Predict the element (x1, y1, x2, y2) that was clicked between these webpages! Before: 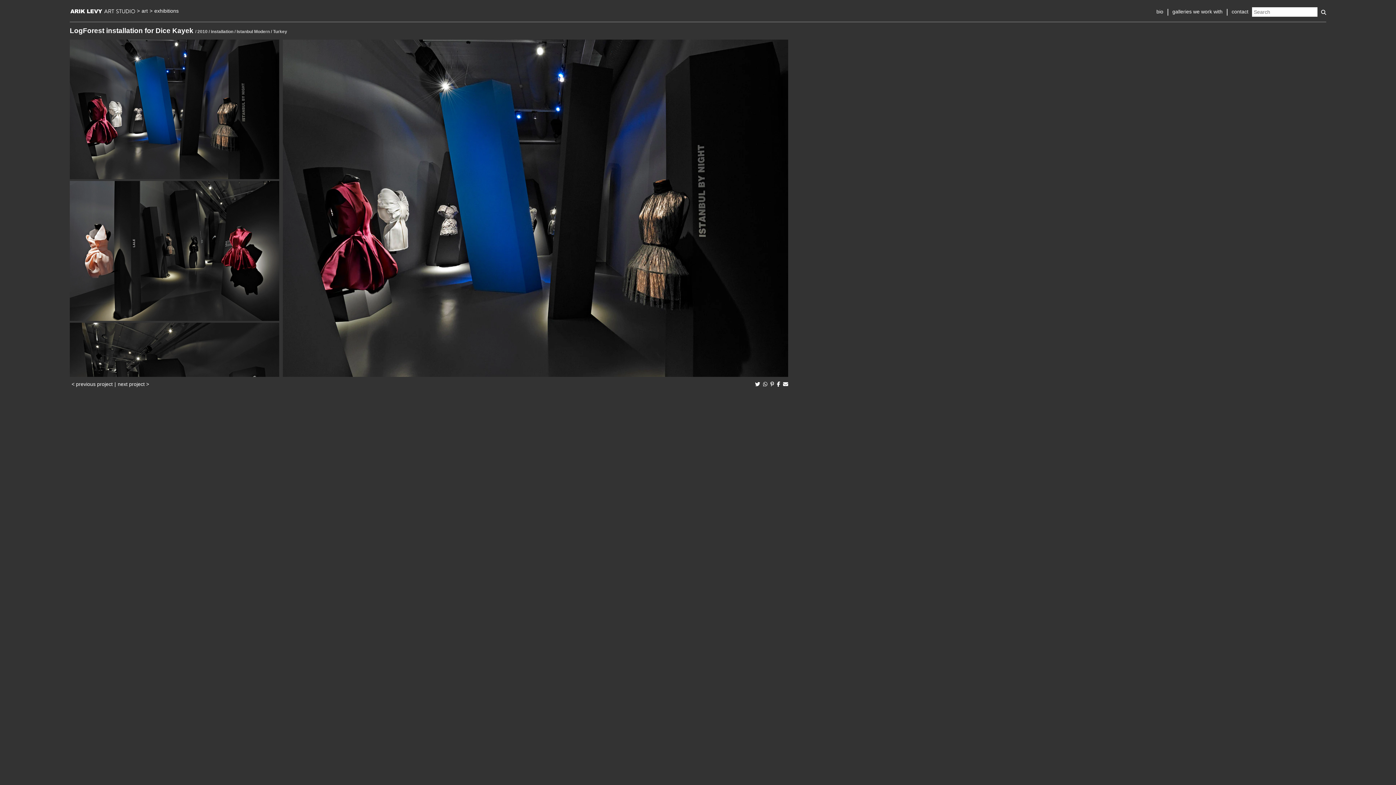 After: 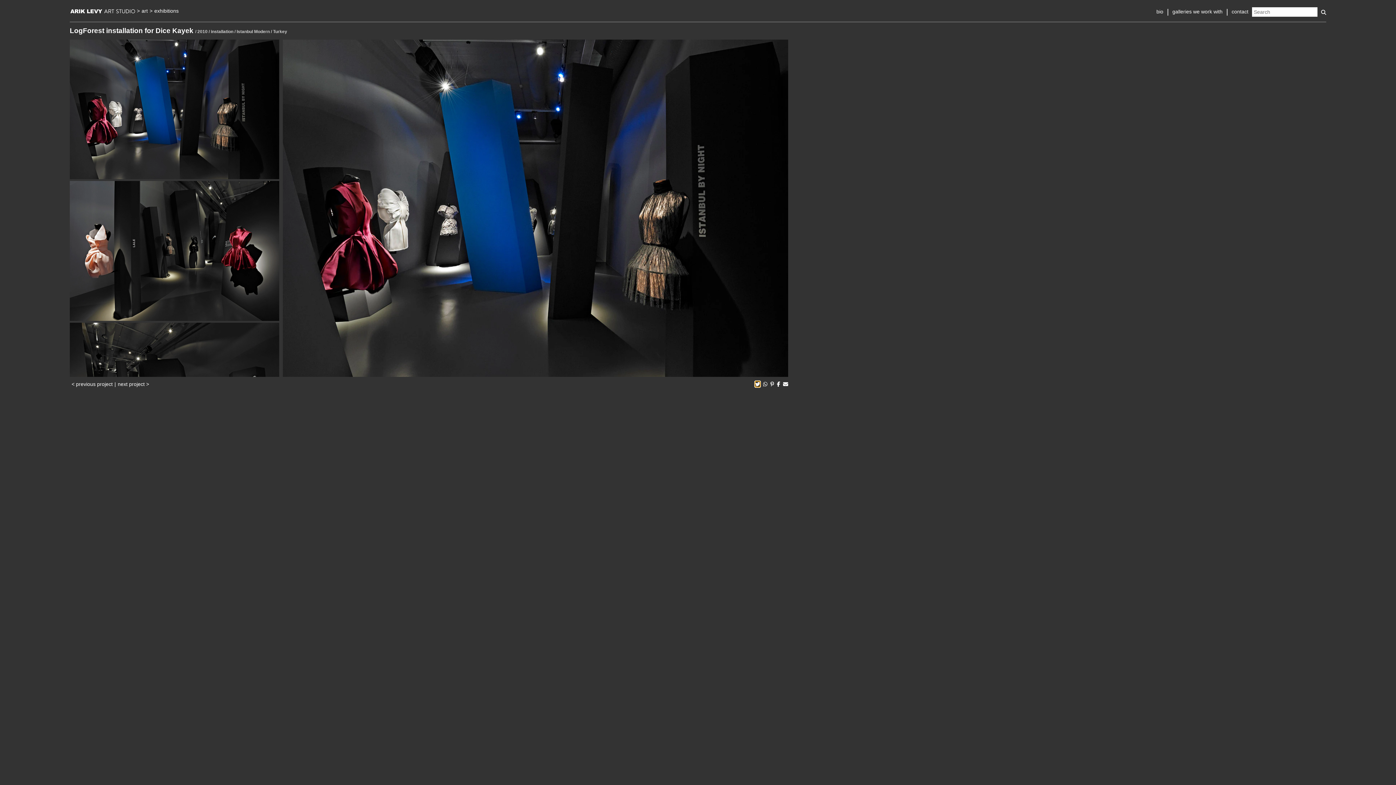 Action: bbox: (755, 381, 760, 387)